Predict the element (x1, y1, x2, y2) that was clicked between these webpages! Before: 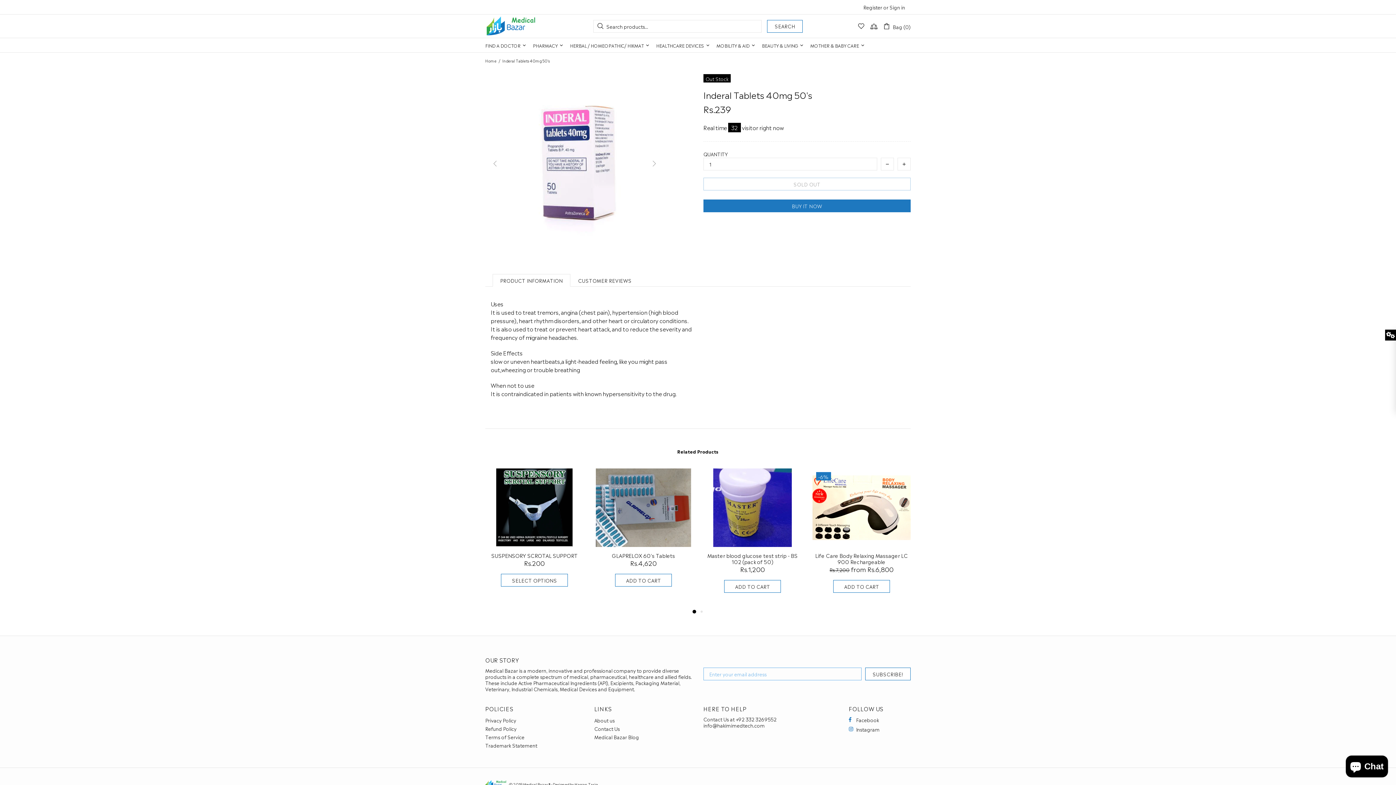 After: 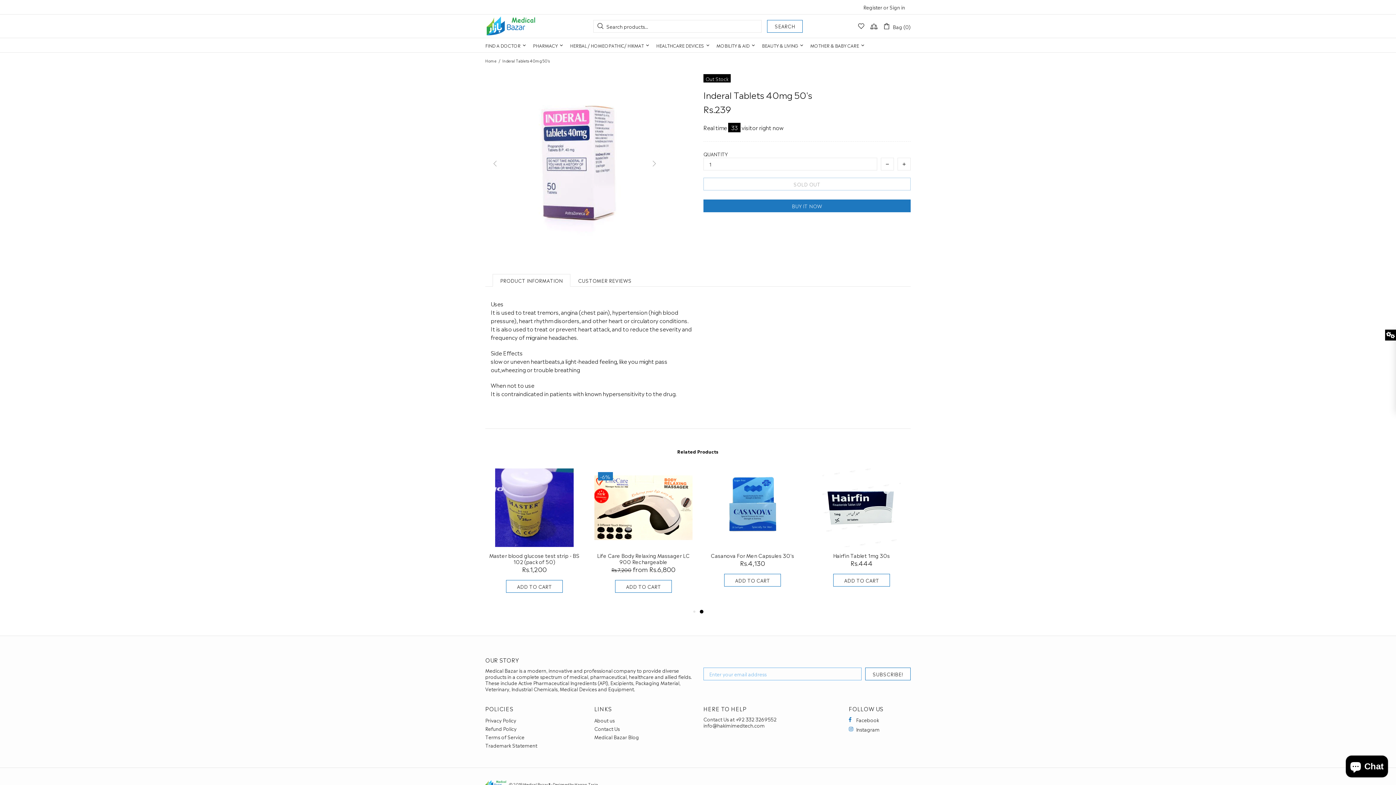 Action: bbox: (870, 22, 877, 29)